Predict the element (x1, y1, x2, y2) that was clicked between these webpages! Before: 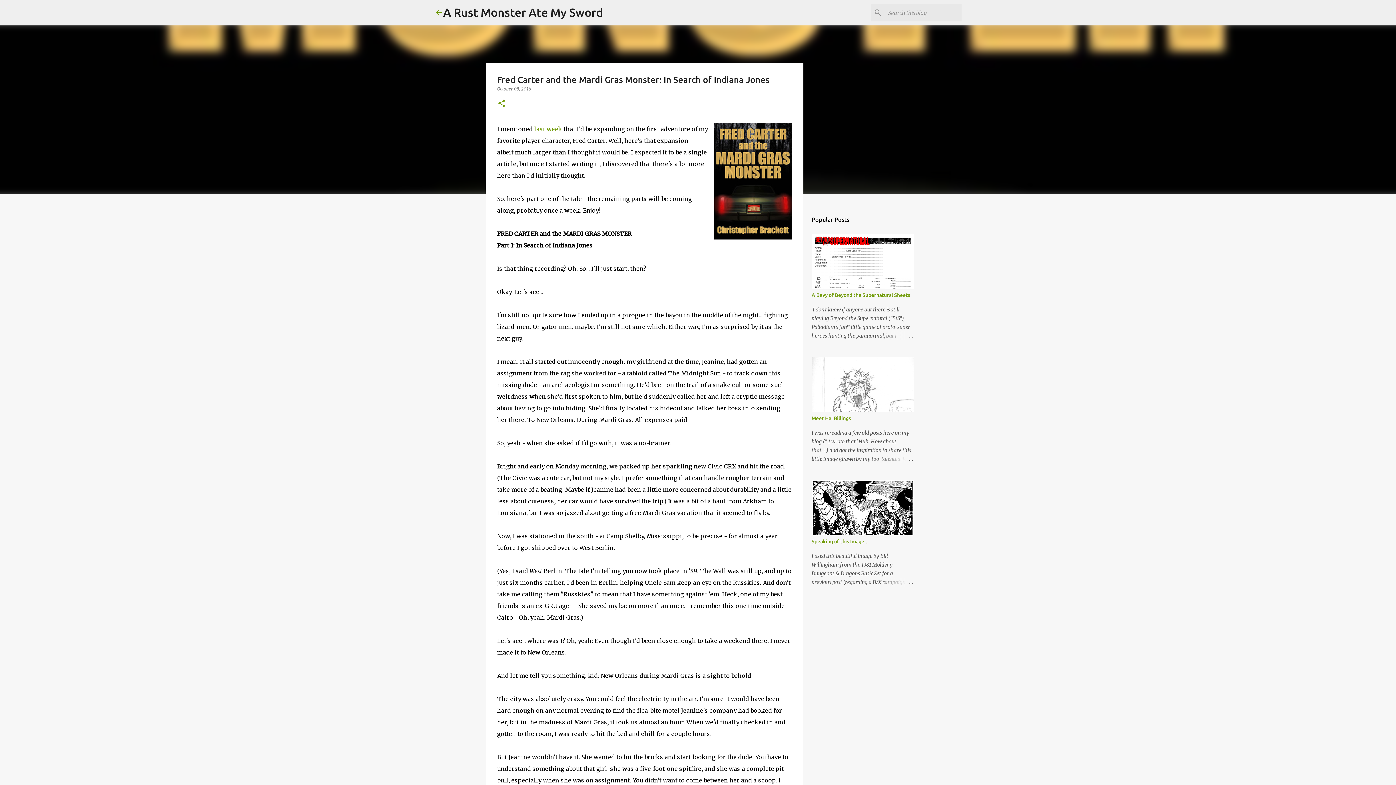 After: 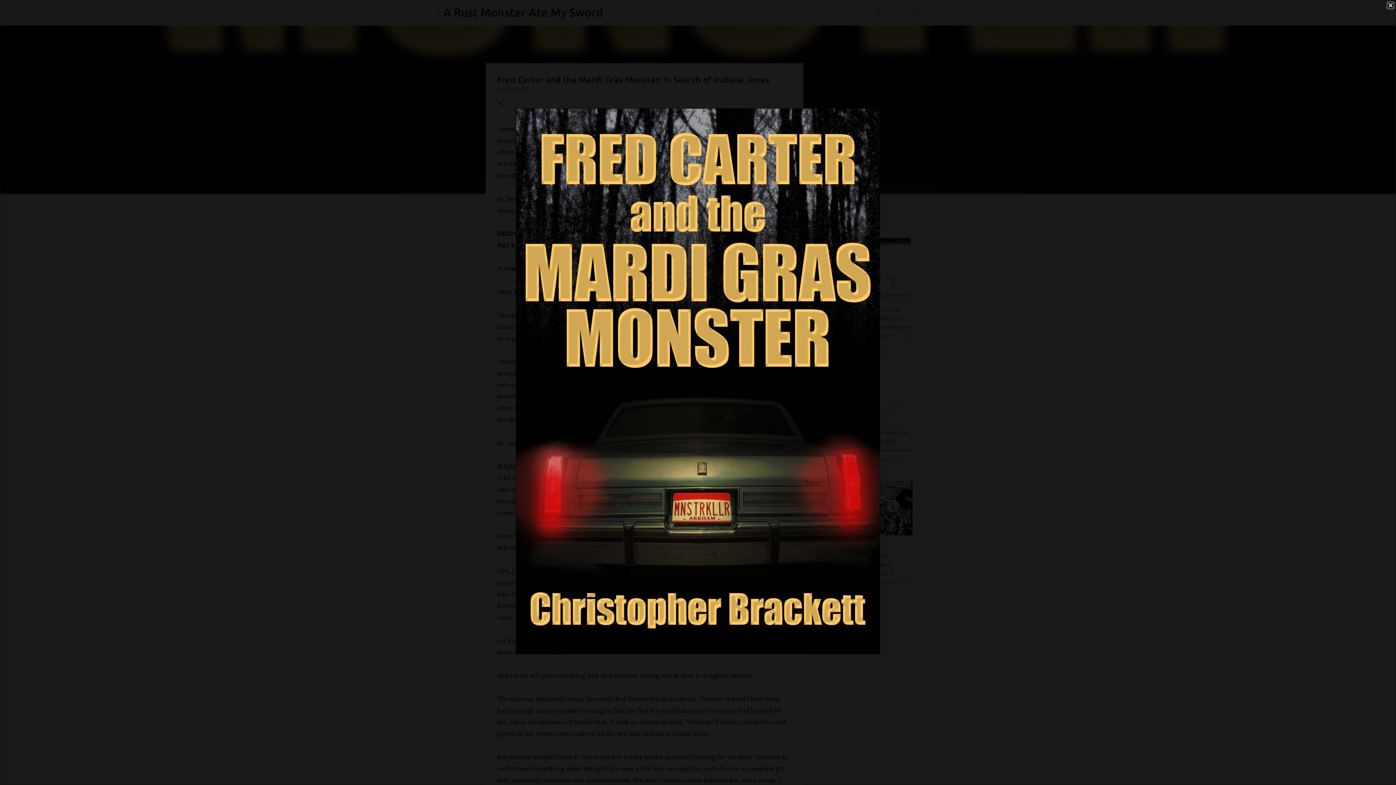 Action: bbox: (714, 123, 791, 243)